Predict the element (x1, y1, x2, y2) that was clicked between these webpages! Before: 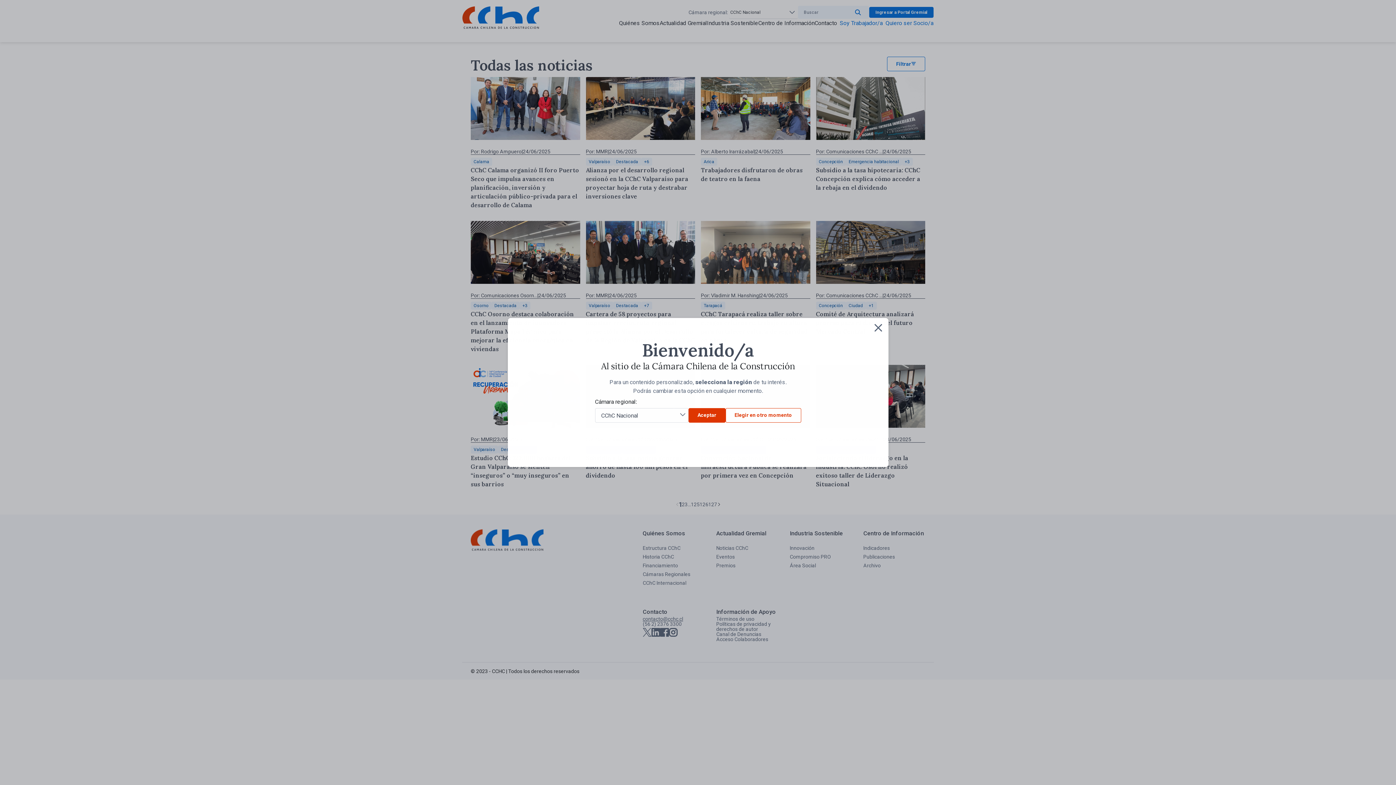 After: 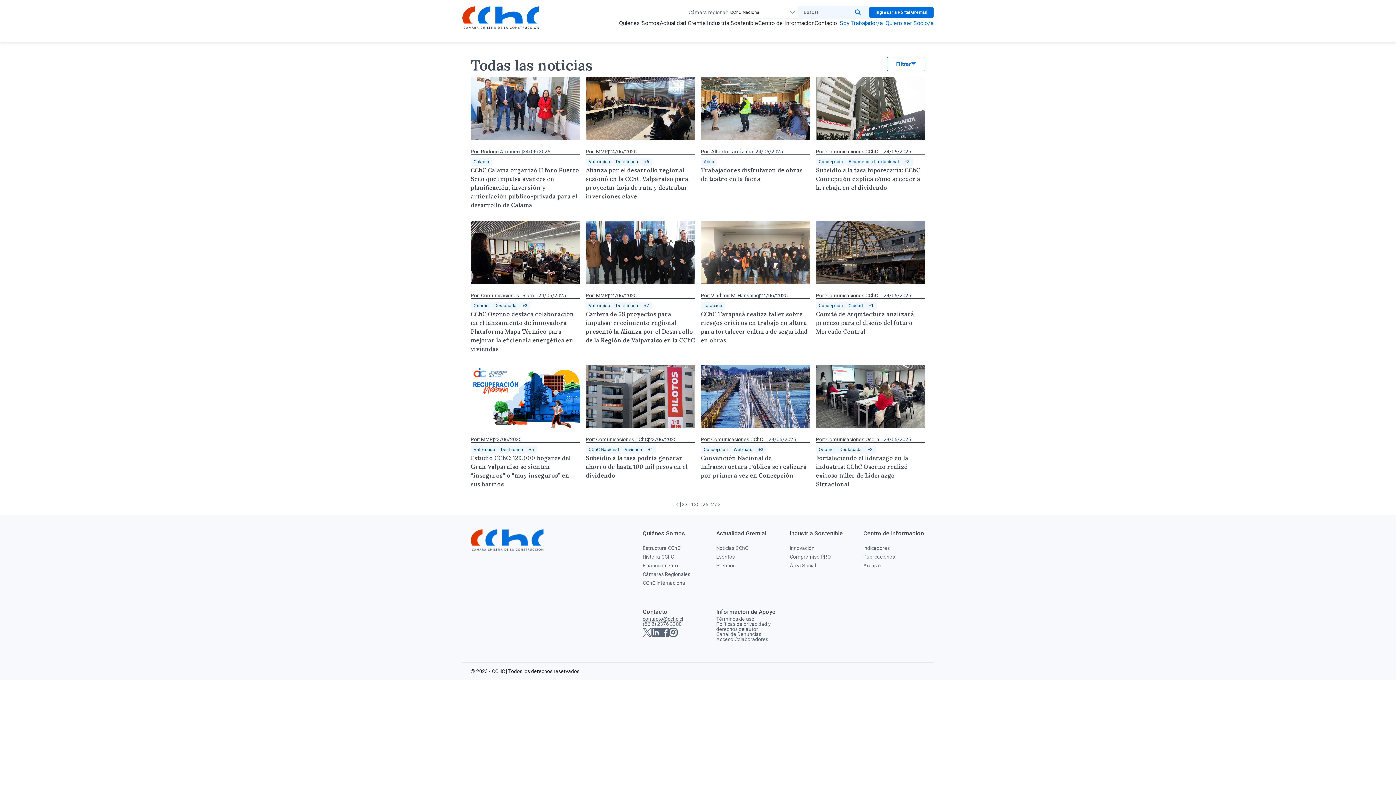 Action: bbox: (725, 408, 801, 422) label: Elegir en otro momento